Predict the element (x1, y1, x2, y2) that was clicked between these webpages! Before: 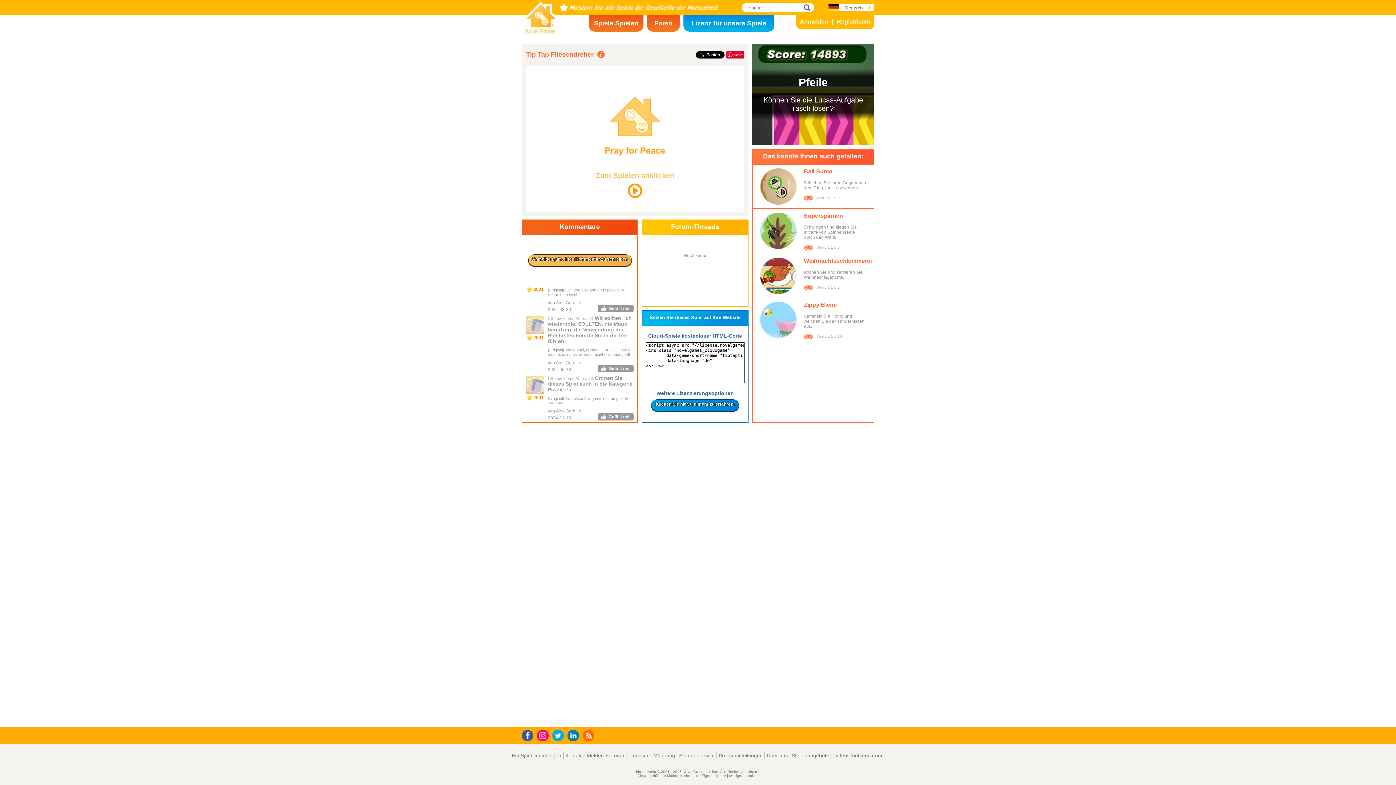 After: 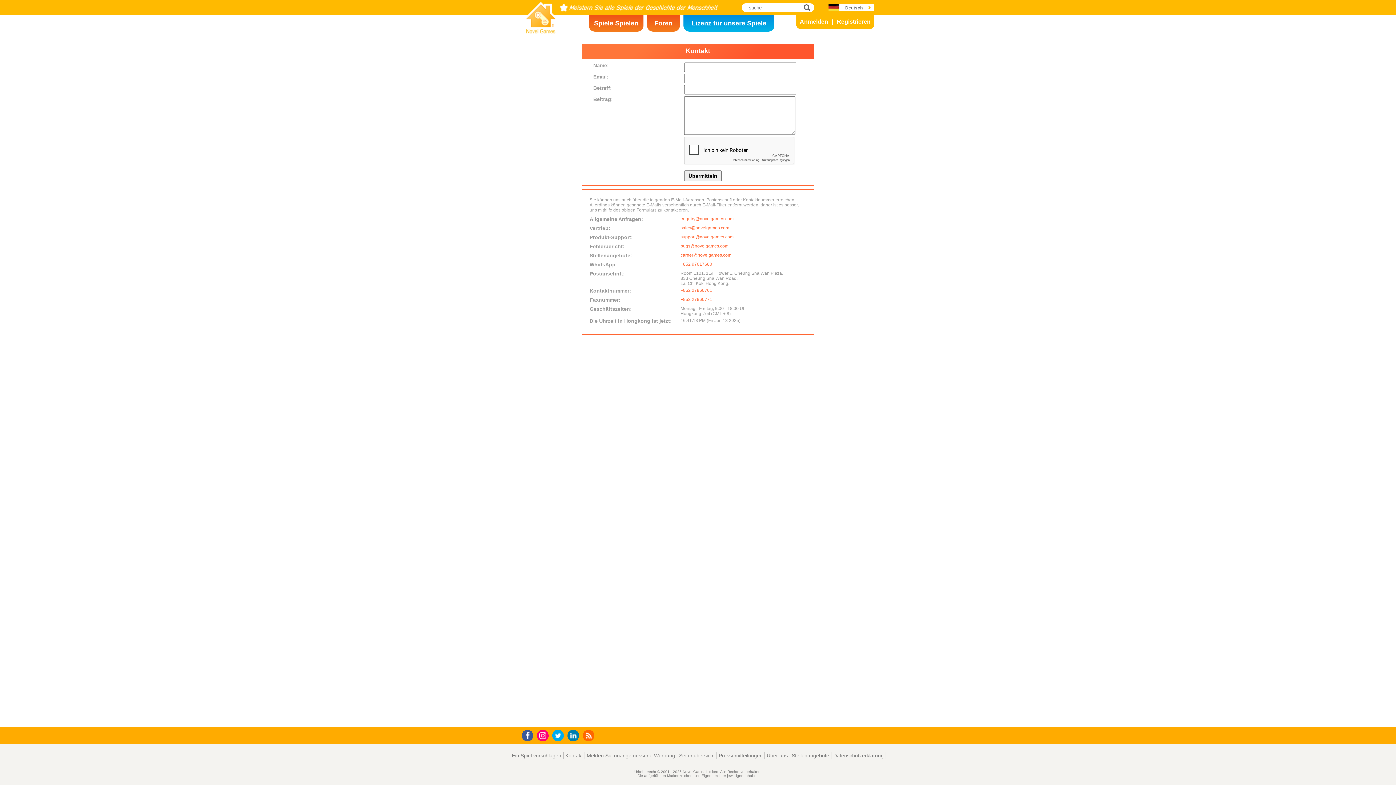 Action: bbox: (563, 752, 585, 759) label: Kontakt